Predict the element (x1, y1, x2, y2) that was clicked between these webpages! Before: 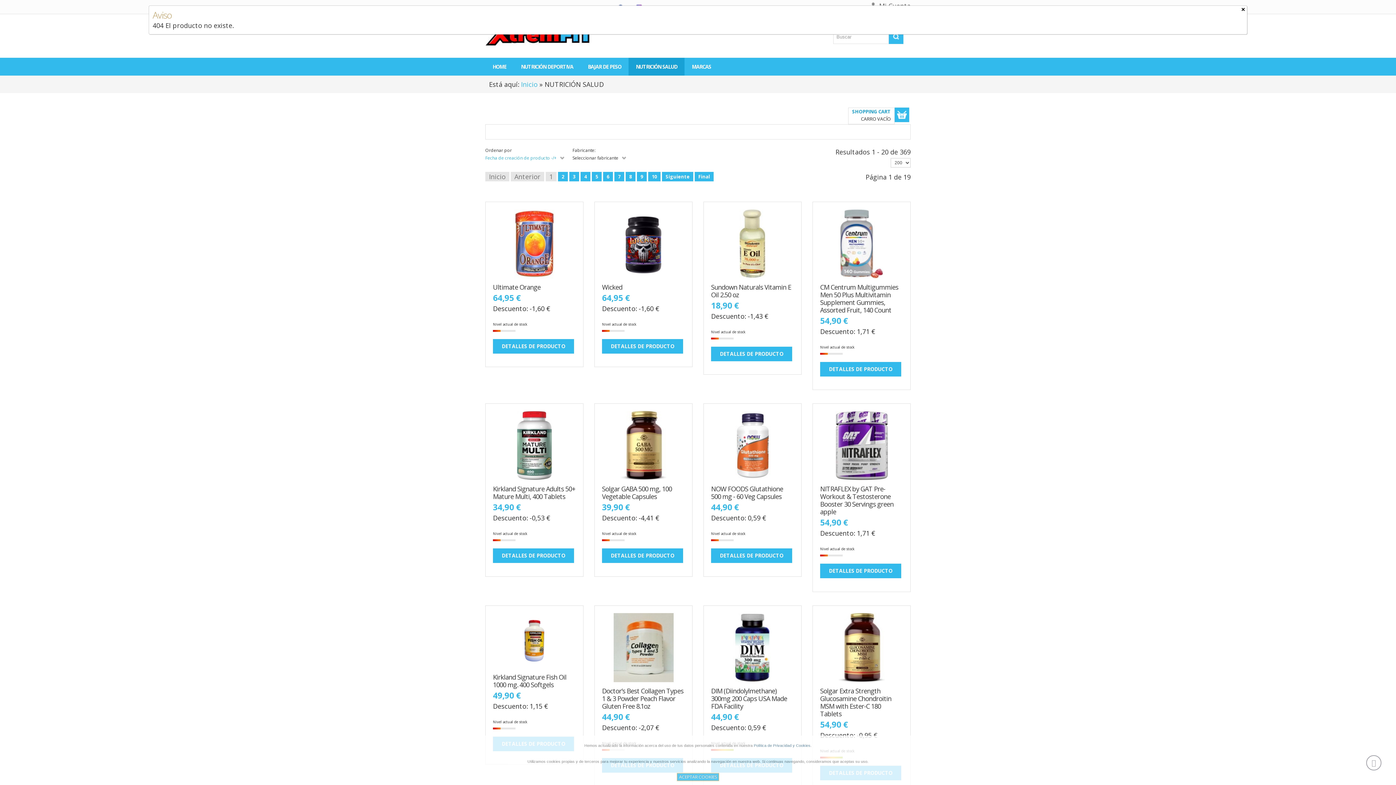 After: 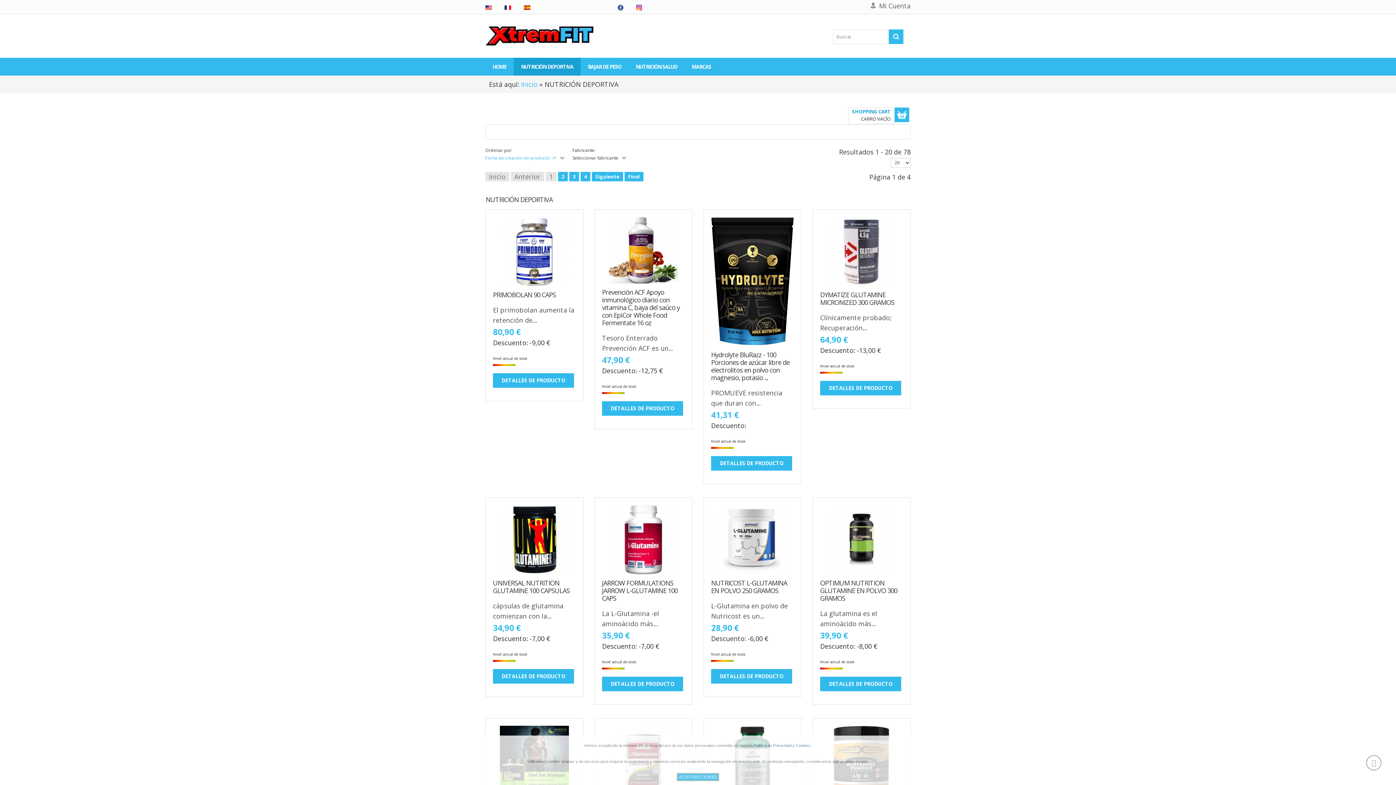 Action: bbox: (513, 57, 580, 75) label: NUTRICIÓN DEPORTIVA
»